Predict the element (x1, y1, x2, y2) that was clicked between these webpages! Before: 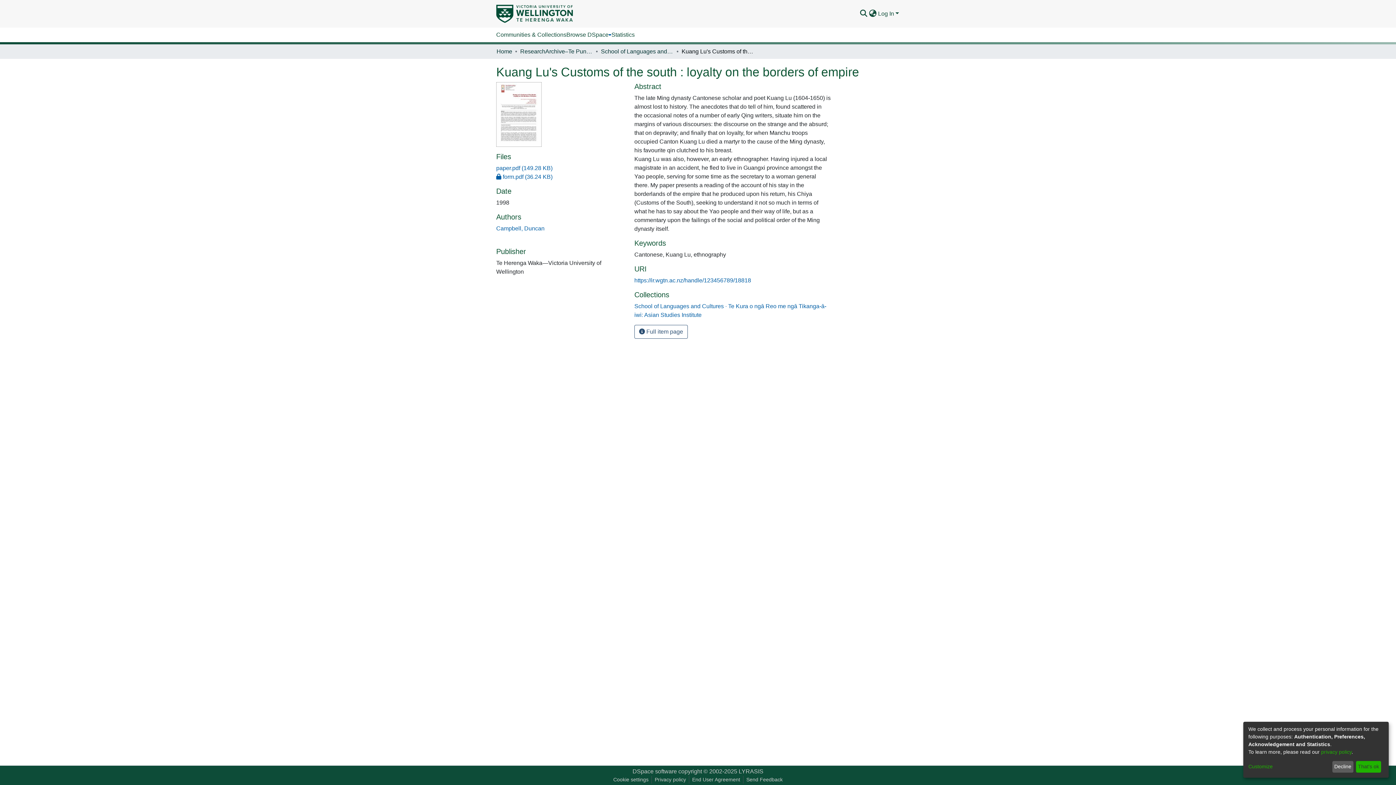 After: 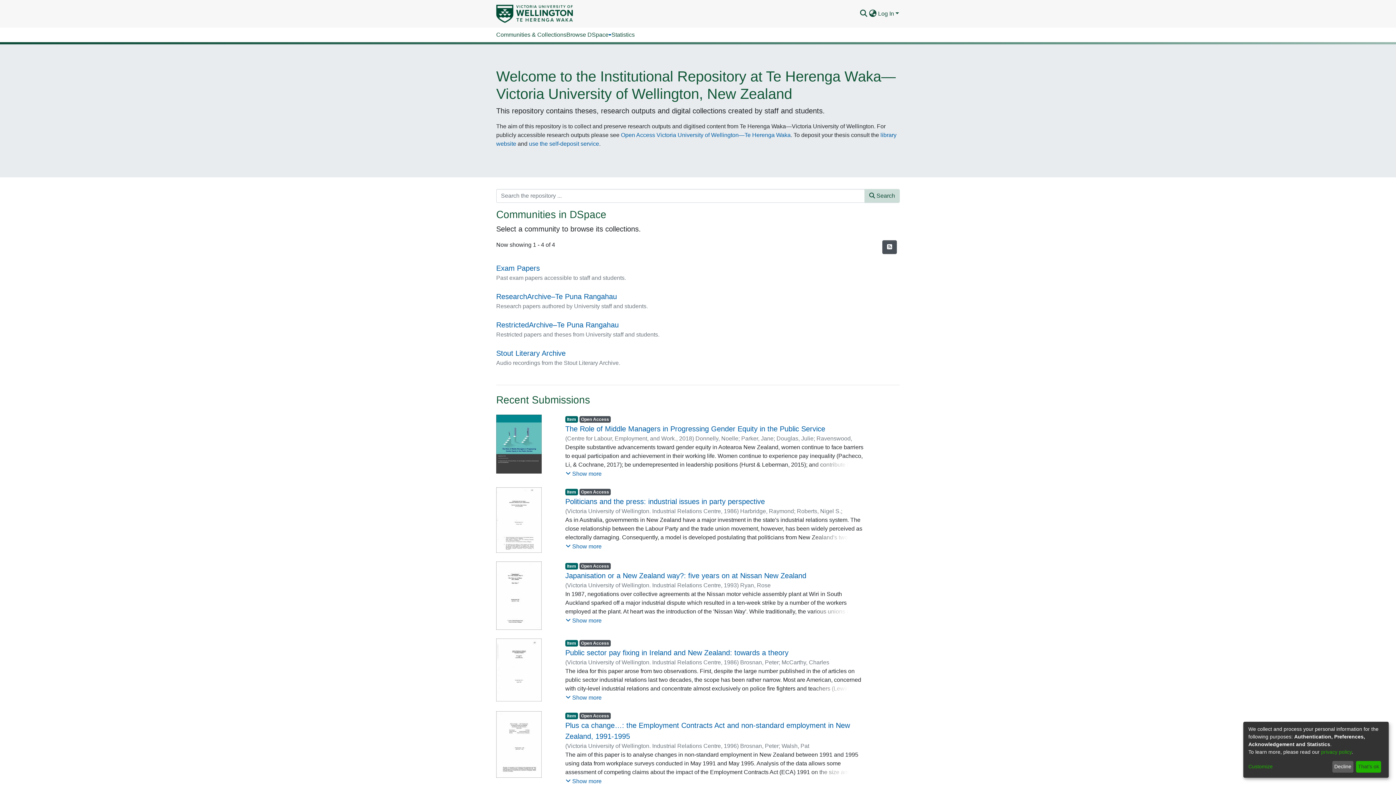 Action: label: Home bbox: (496, 47, 512, 55)